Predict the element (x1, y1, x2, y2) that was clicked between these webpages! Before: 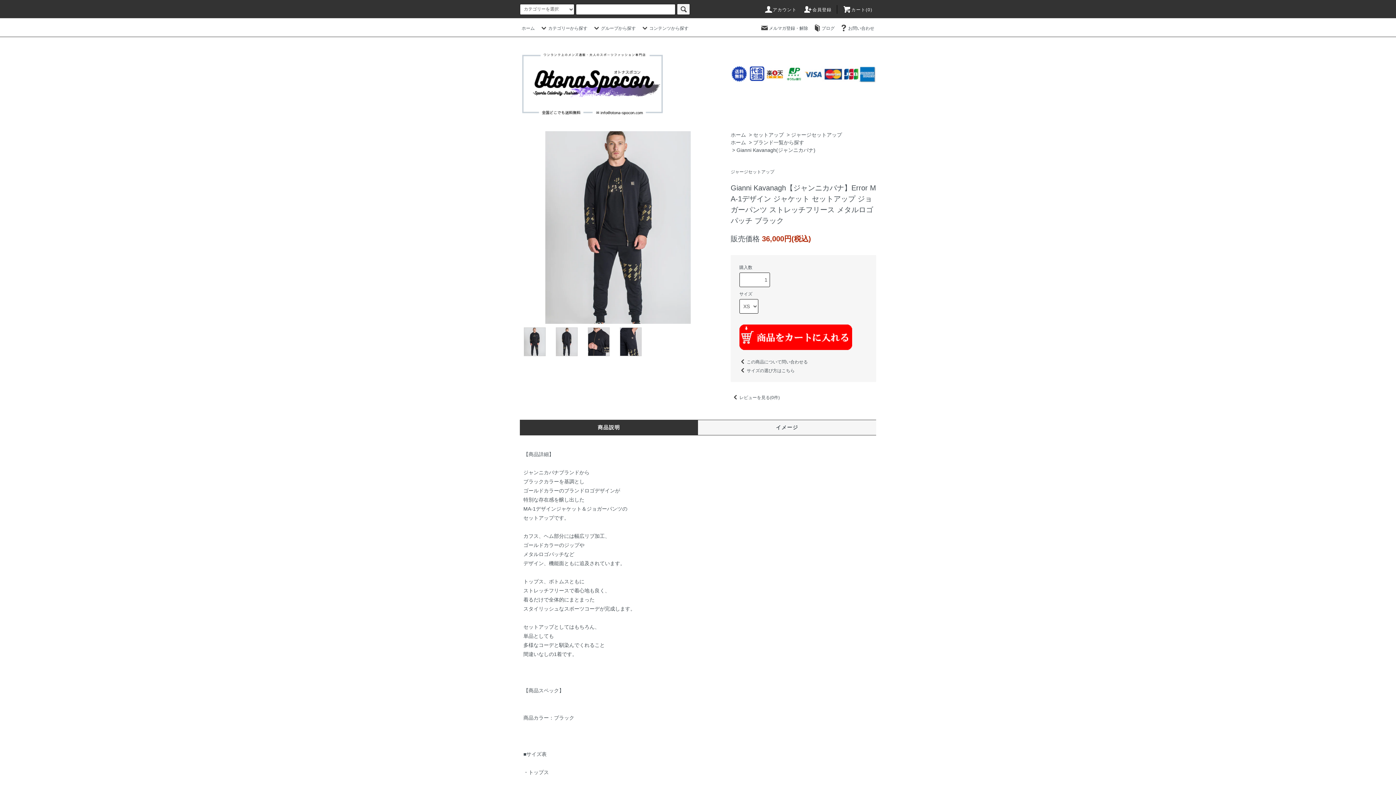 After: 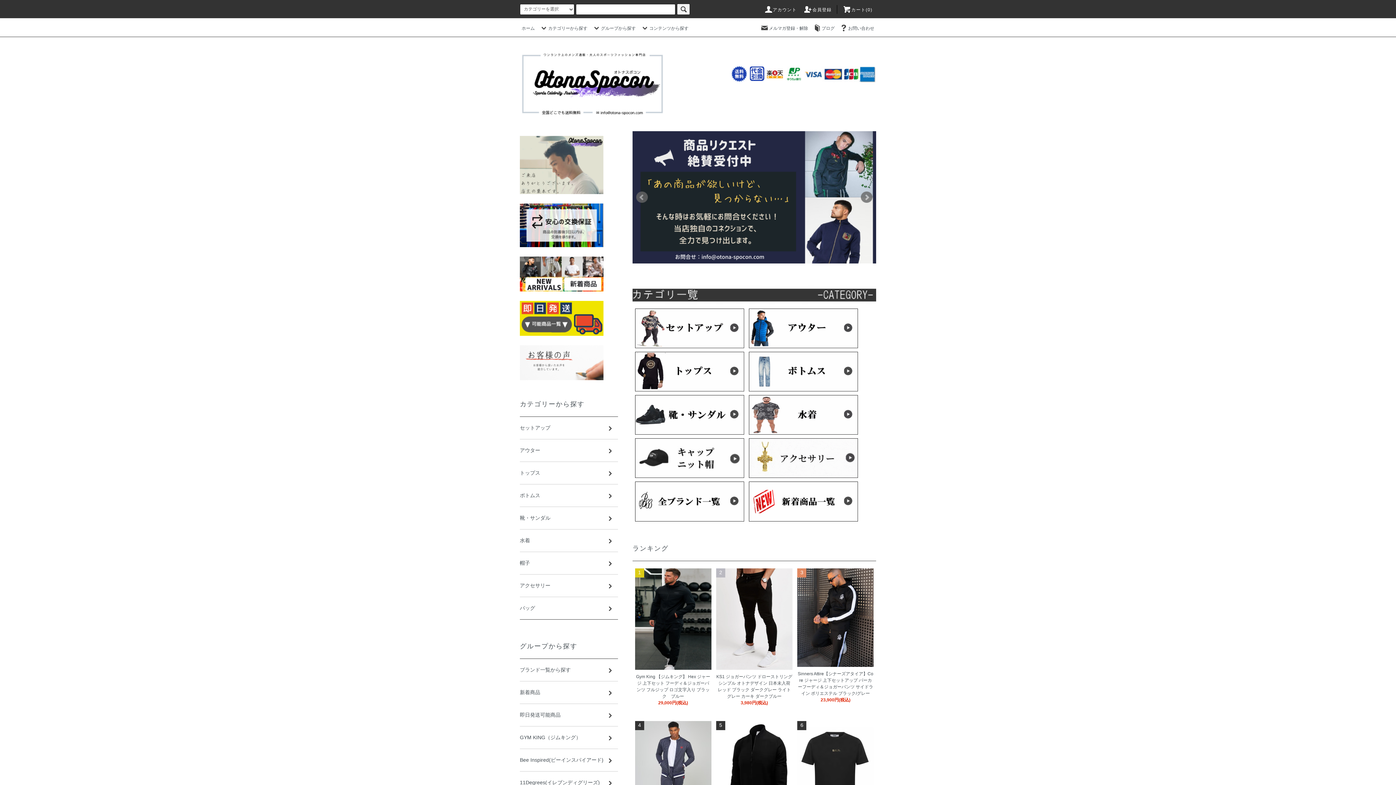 Action: label: ホーム bbox: (730, 132, 746, 137)